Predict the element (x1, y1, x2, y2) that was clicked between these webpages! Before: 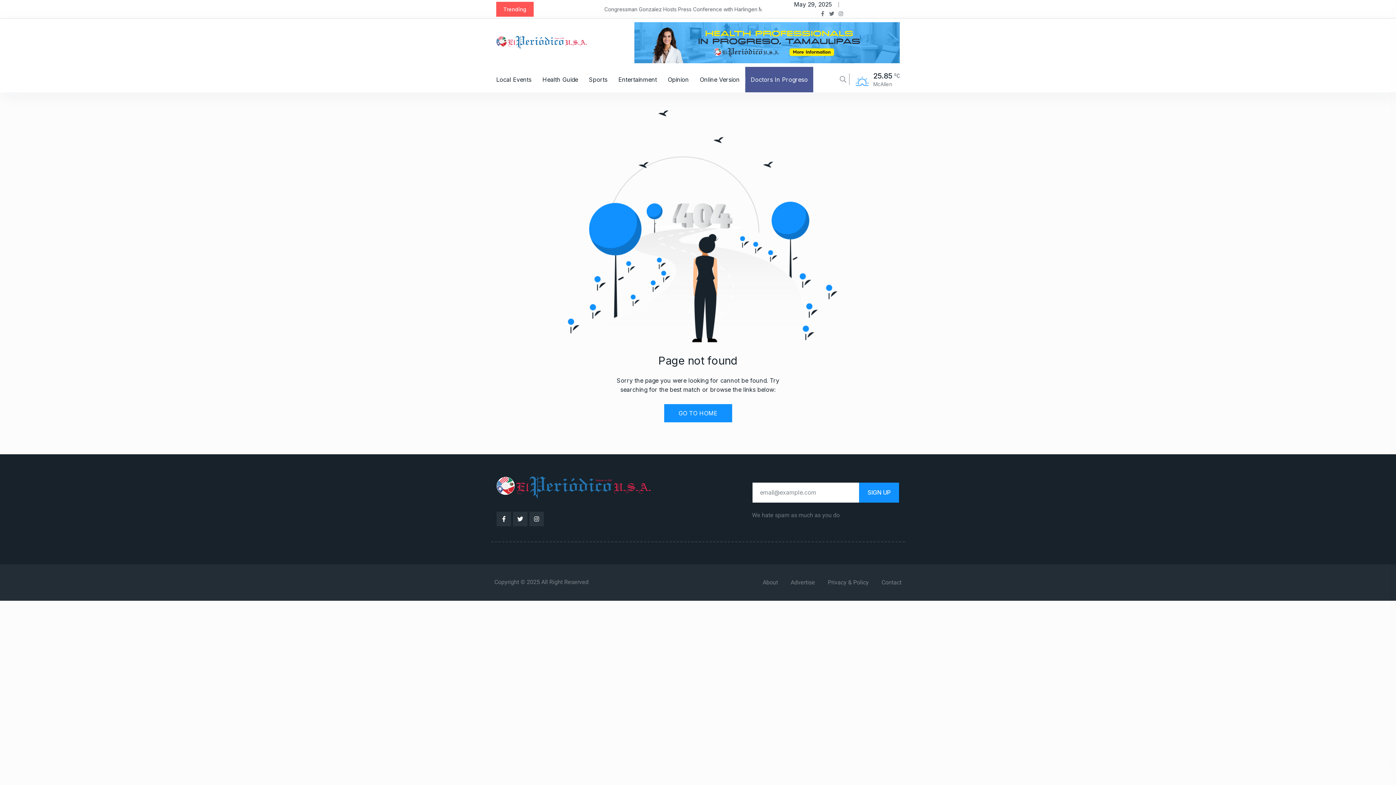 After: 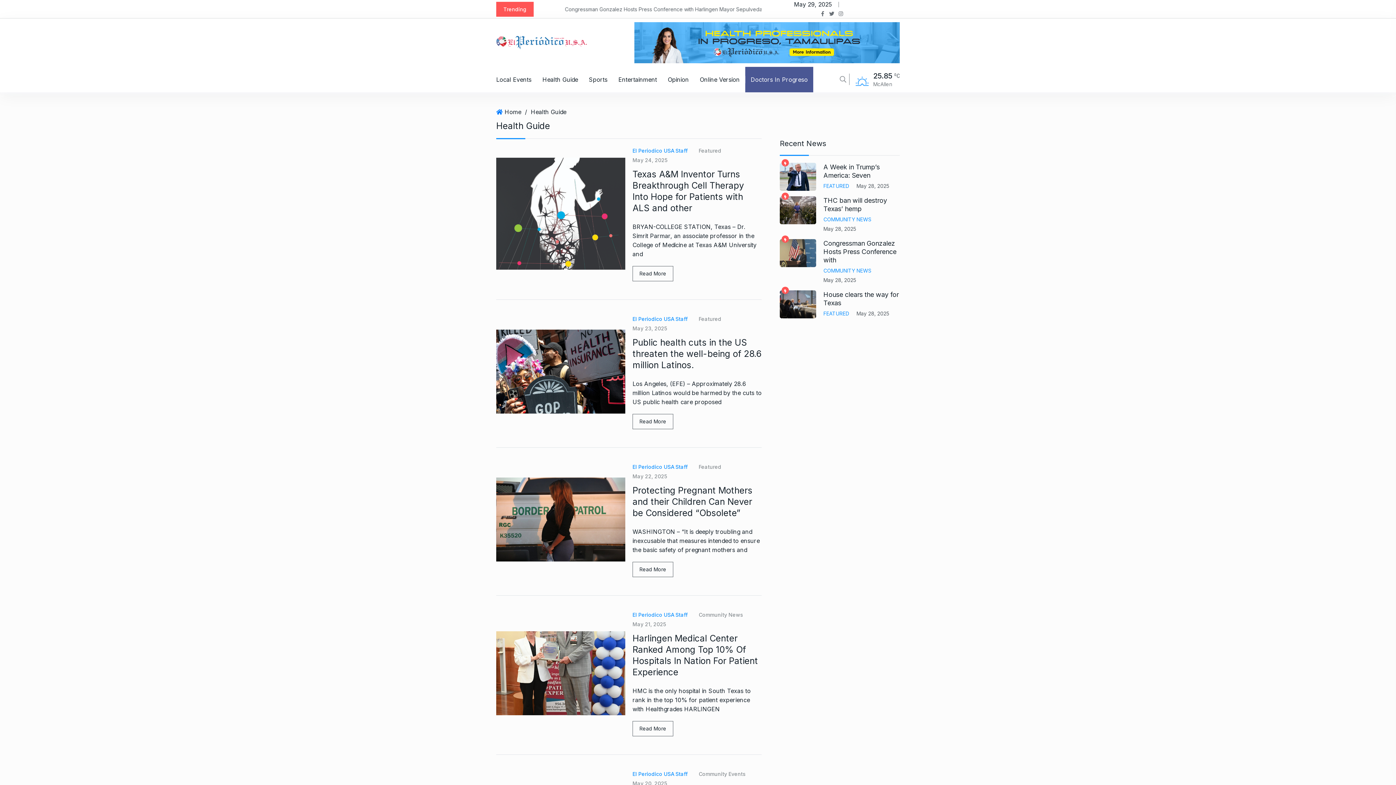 Action: label: Health Guide bbox: (537, 66, 583, 92)